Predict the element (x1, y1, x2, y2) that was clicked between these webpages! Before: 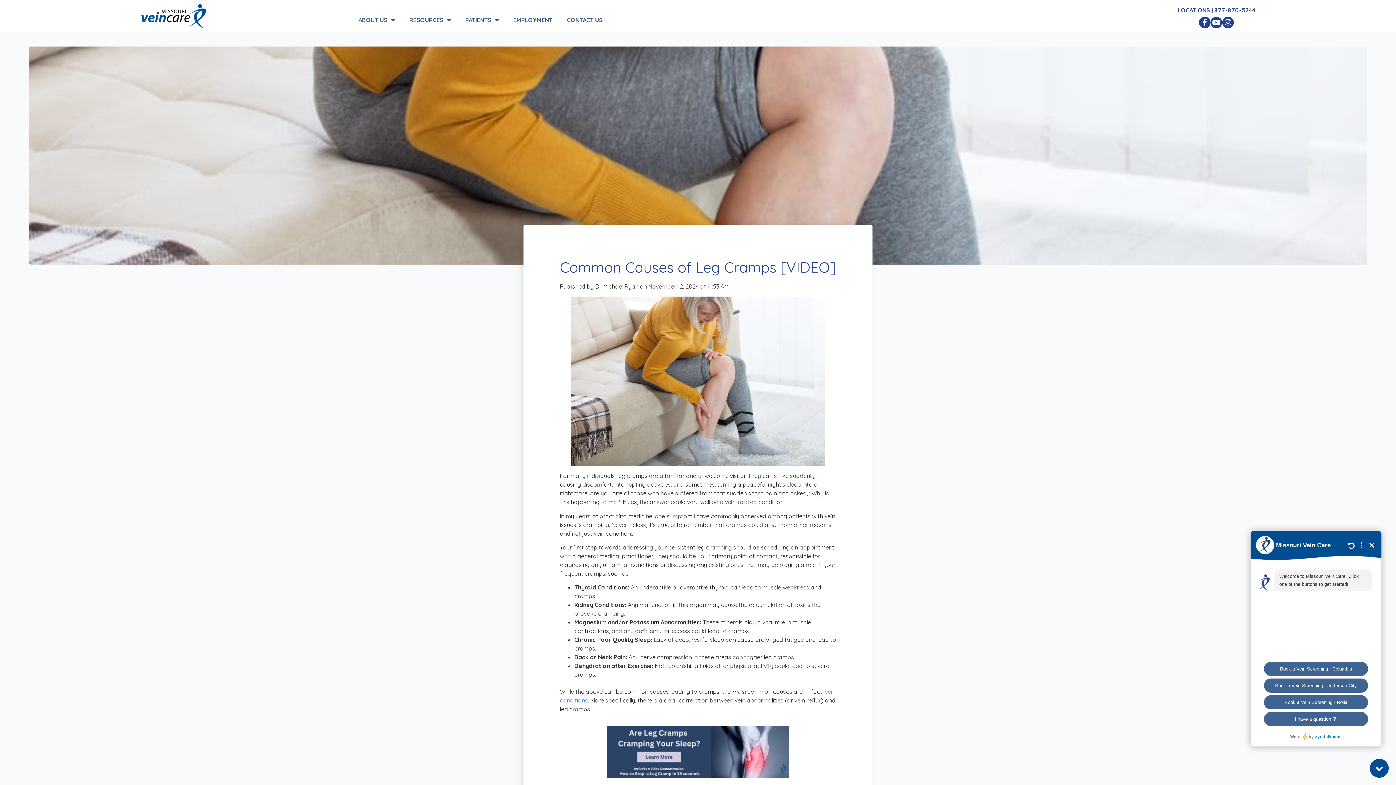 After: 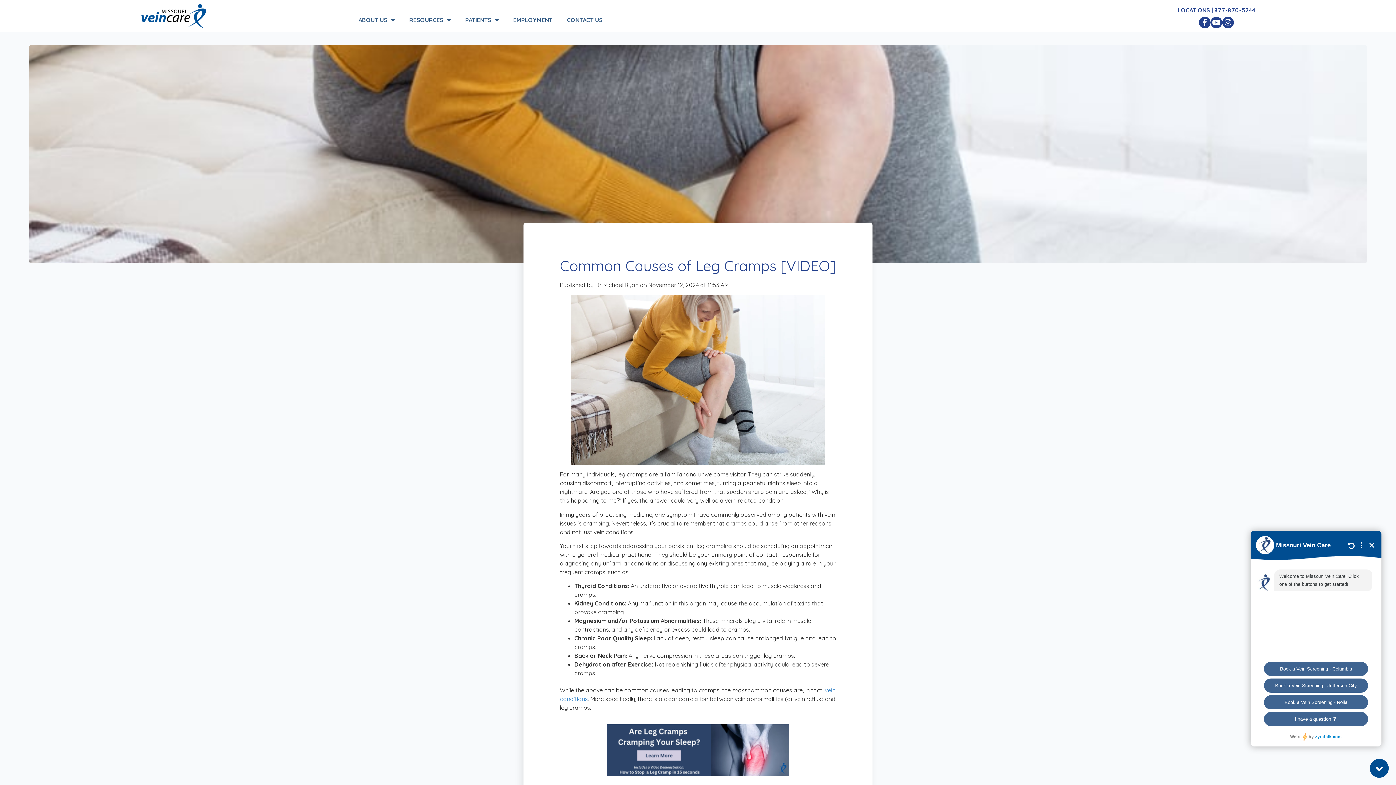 Action: bbox: (607, 779, 789, 786)